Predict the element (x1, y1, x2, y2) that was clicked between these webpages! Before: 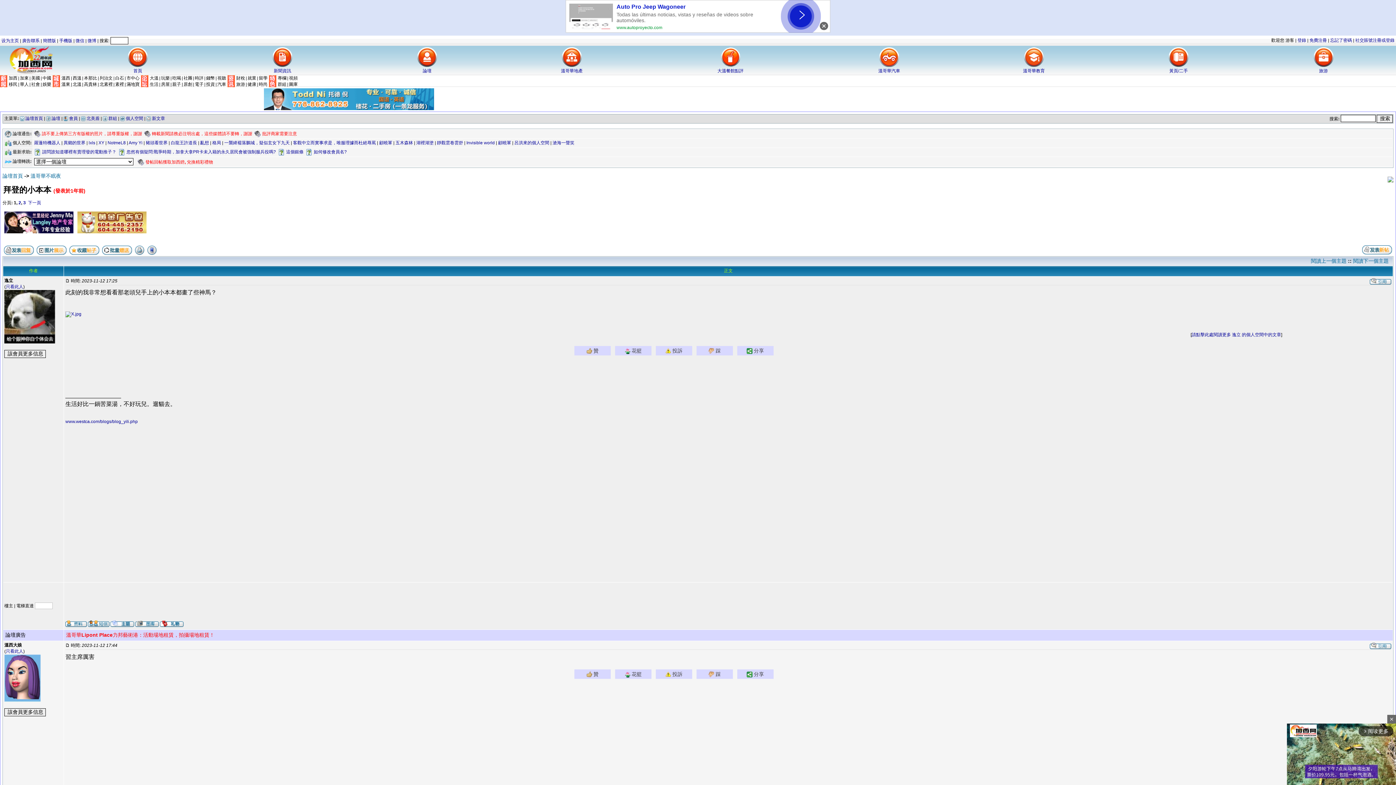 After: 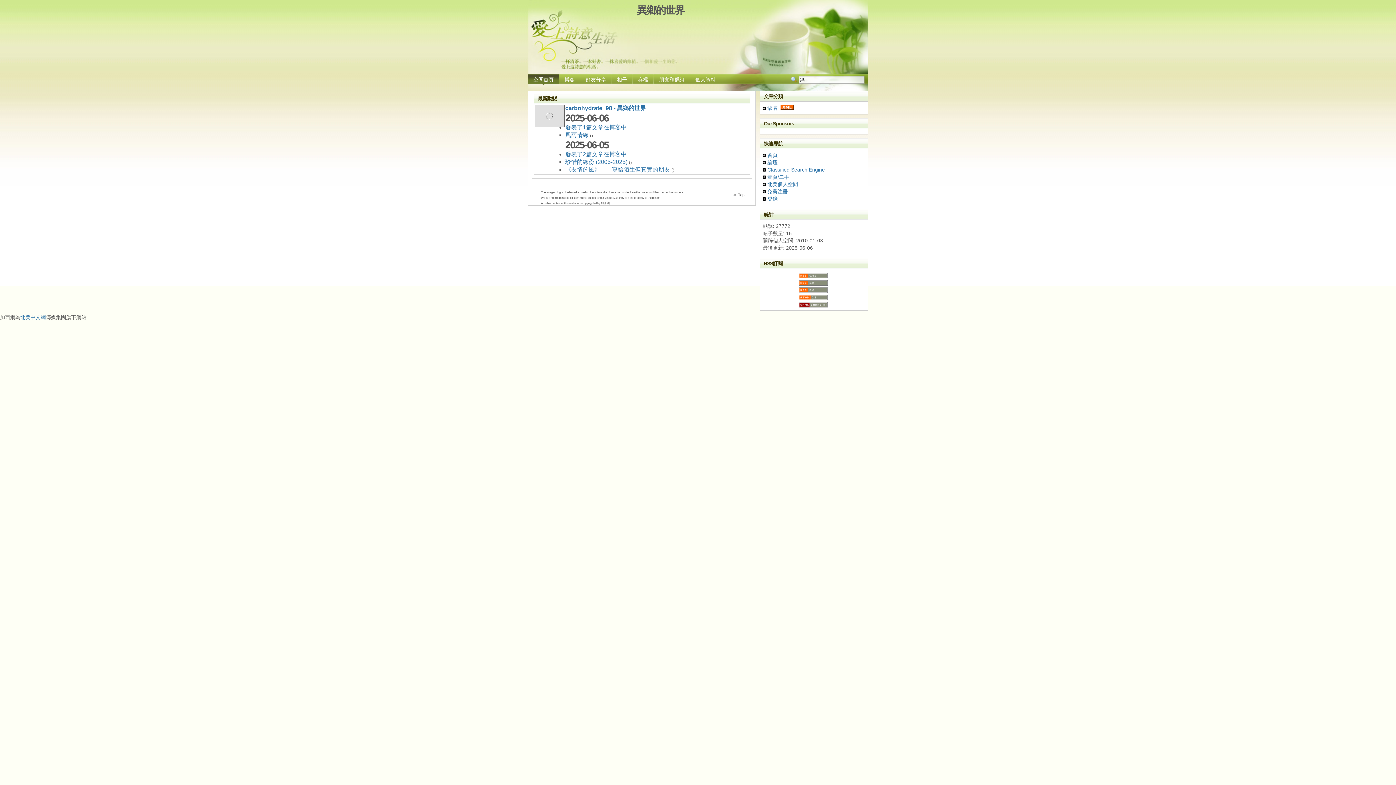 Action: bbox: (63, 140, 85, 145) label: 異鄉的世界